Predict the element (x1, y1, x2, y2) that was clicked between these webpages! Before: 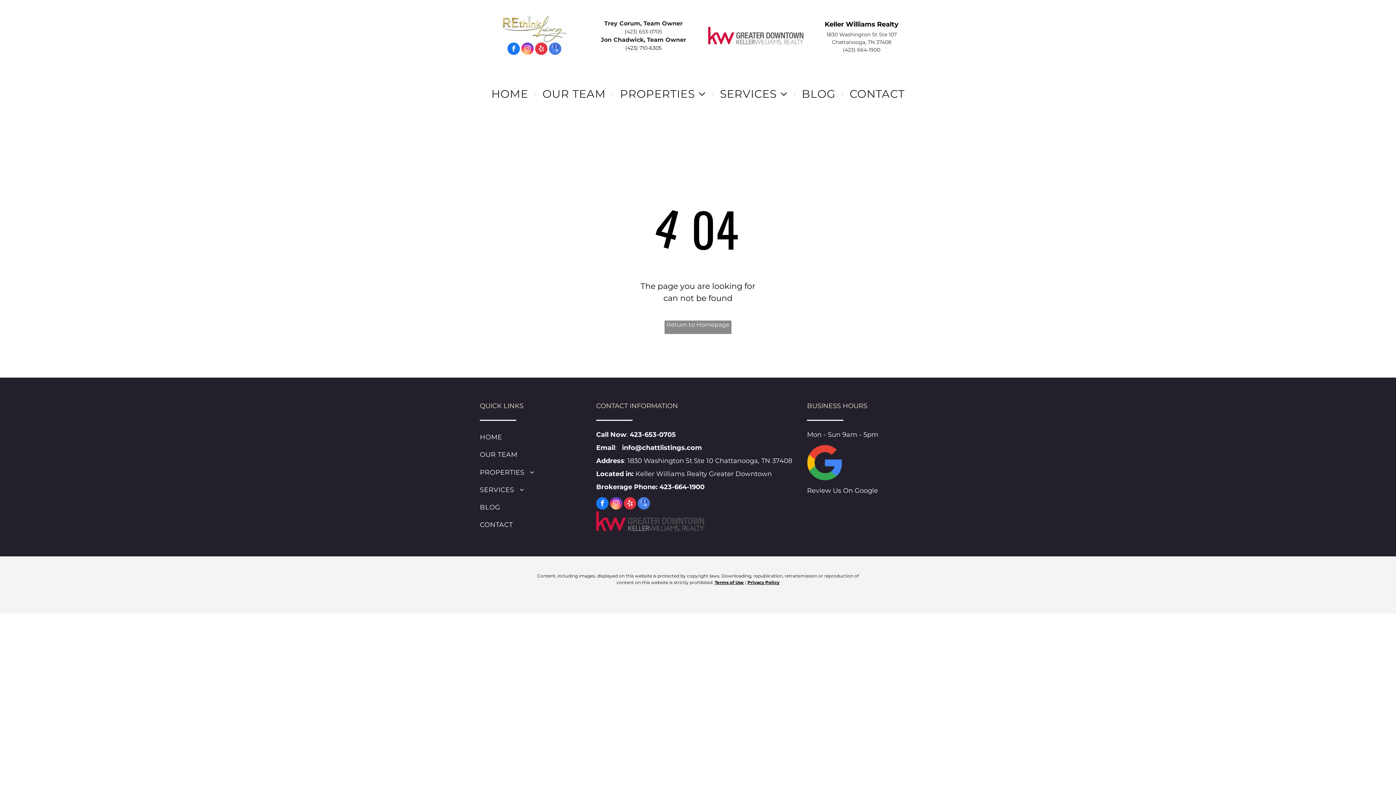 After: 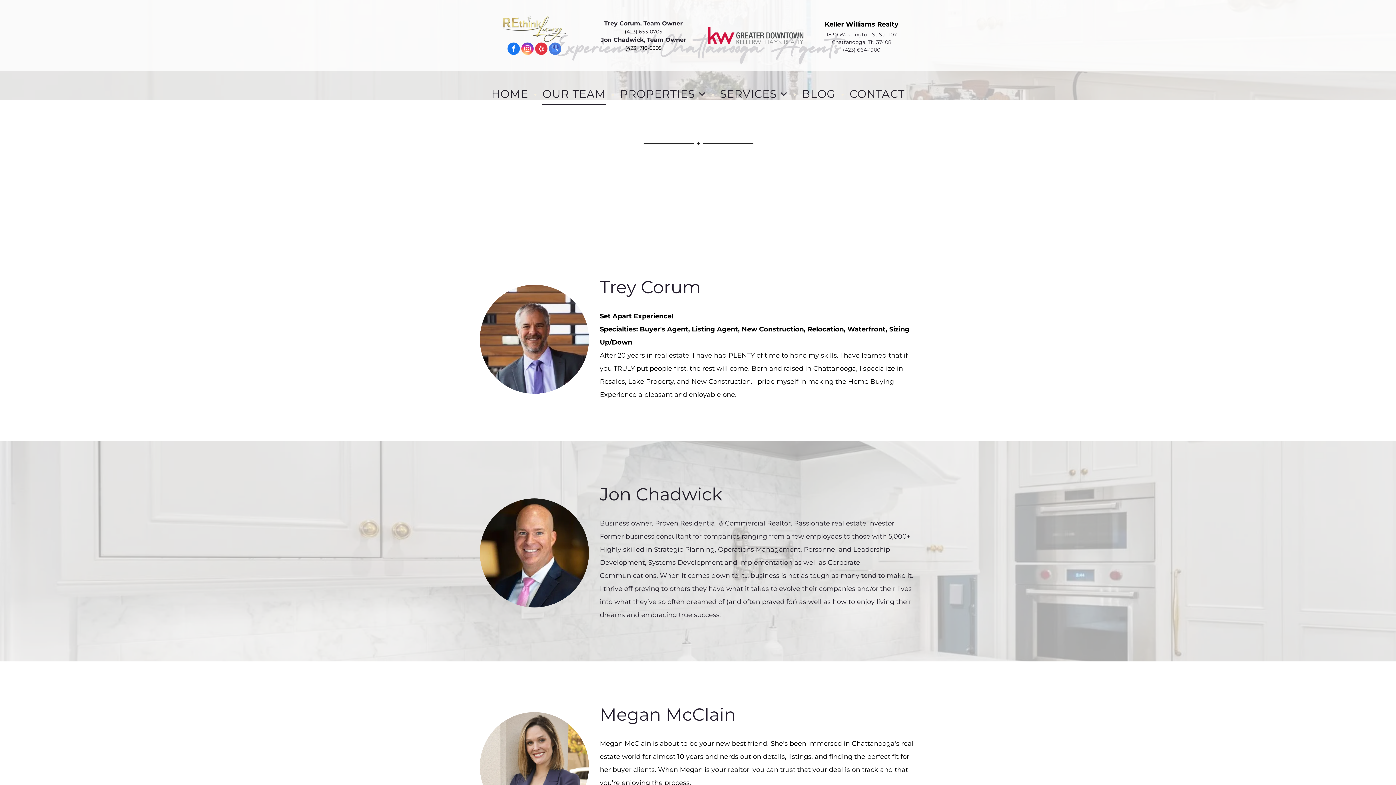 Action: label: OUR TEAM bbox: (480, 448, 589, 465)